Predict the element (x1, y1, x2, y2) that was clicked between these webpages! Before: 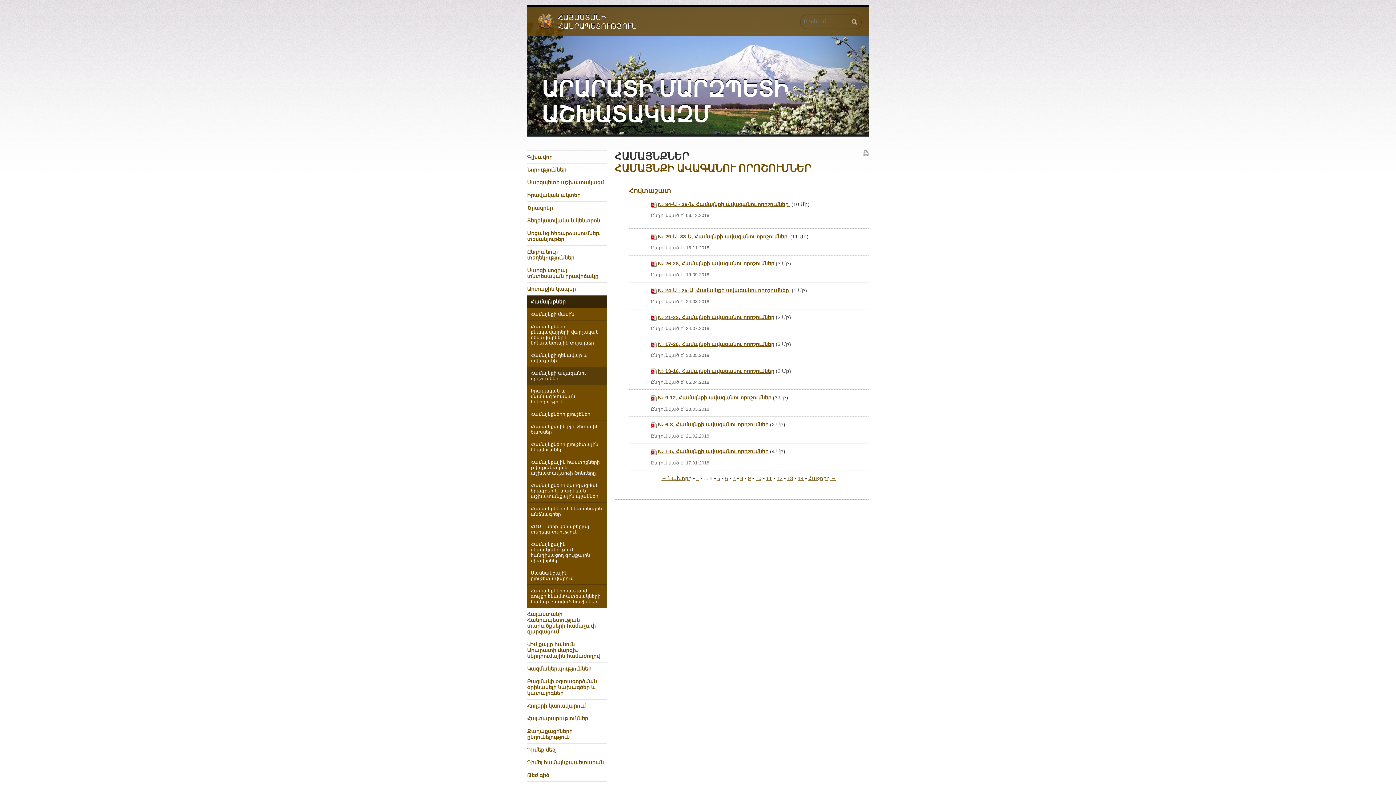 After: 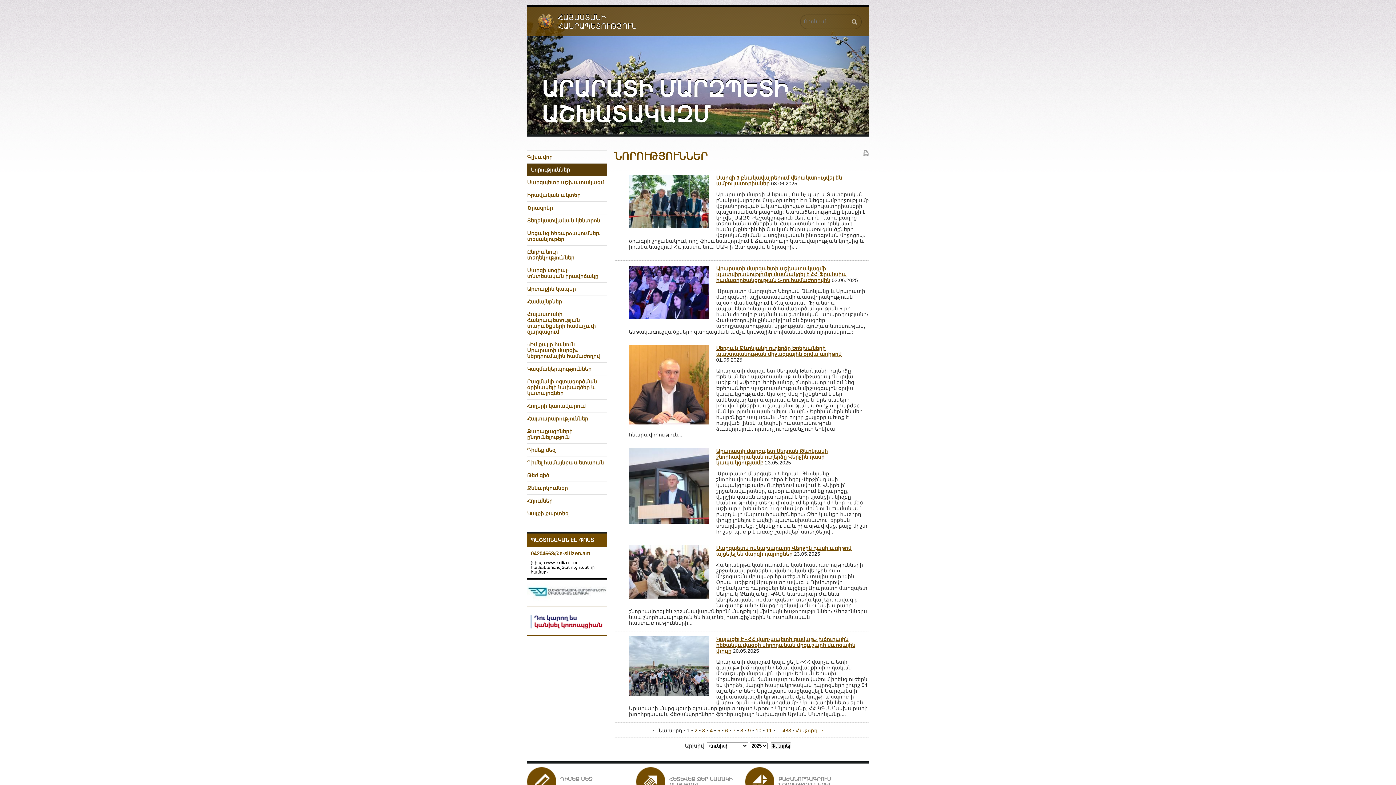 Action: bbox: (527, 163, 607, 176) label: Նորություններ